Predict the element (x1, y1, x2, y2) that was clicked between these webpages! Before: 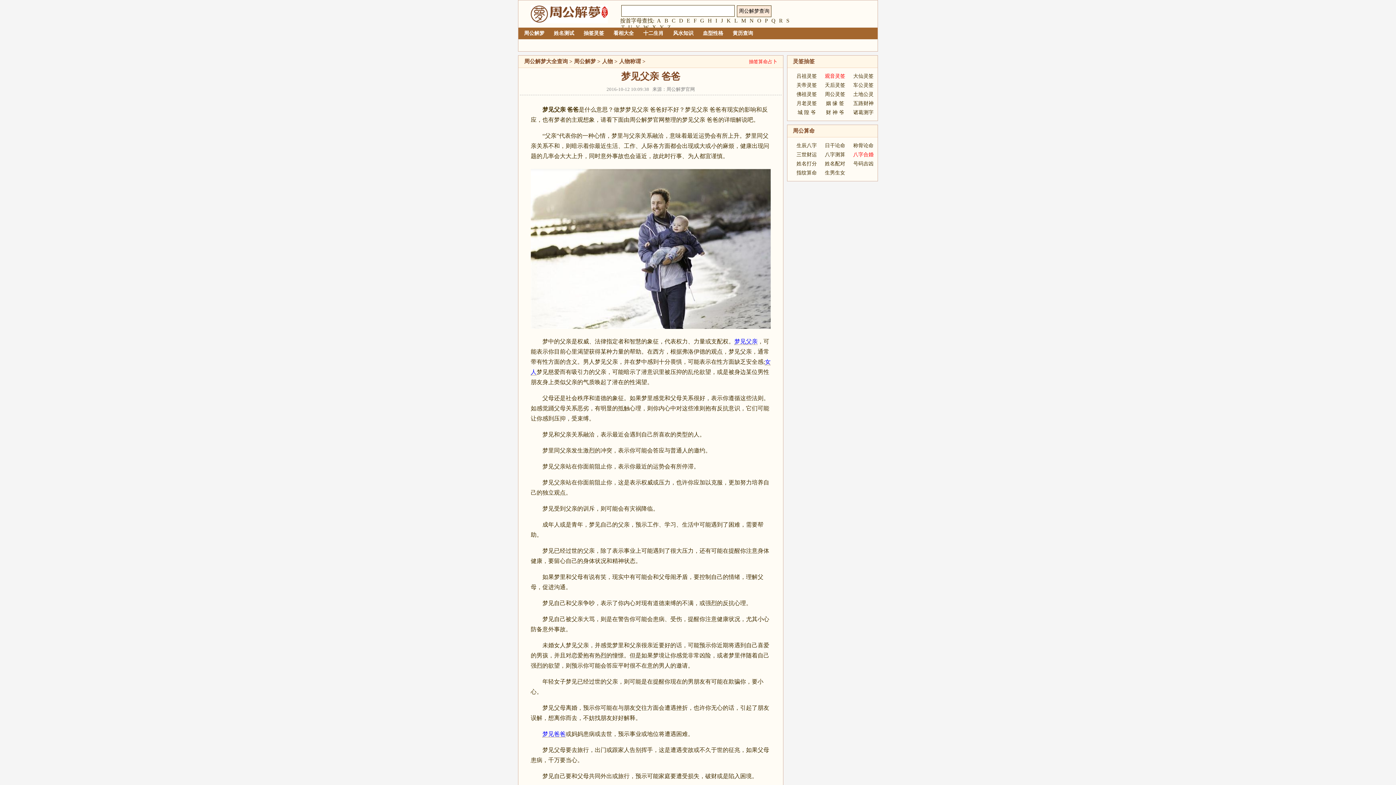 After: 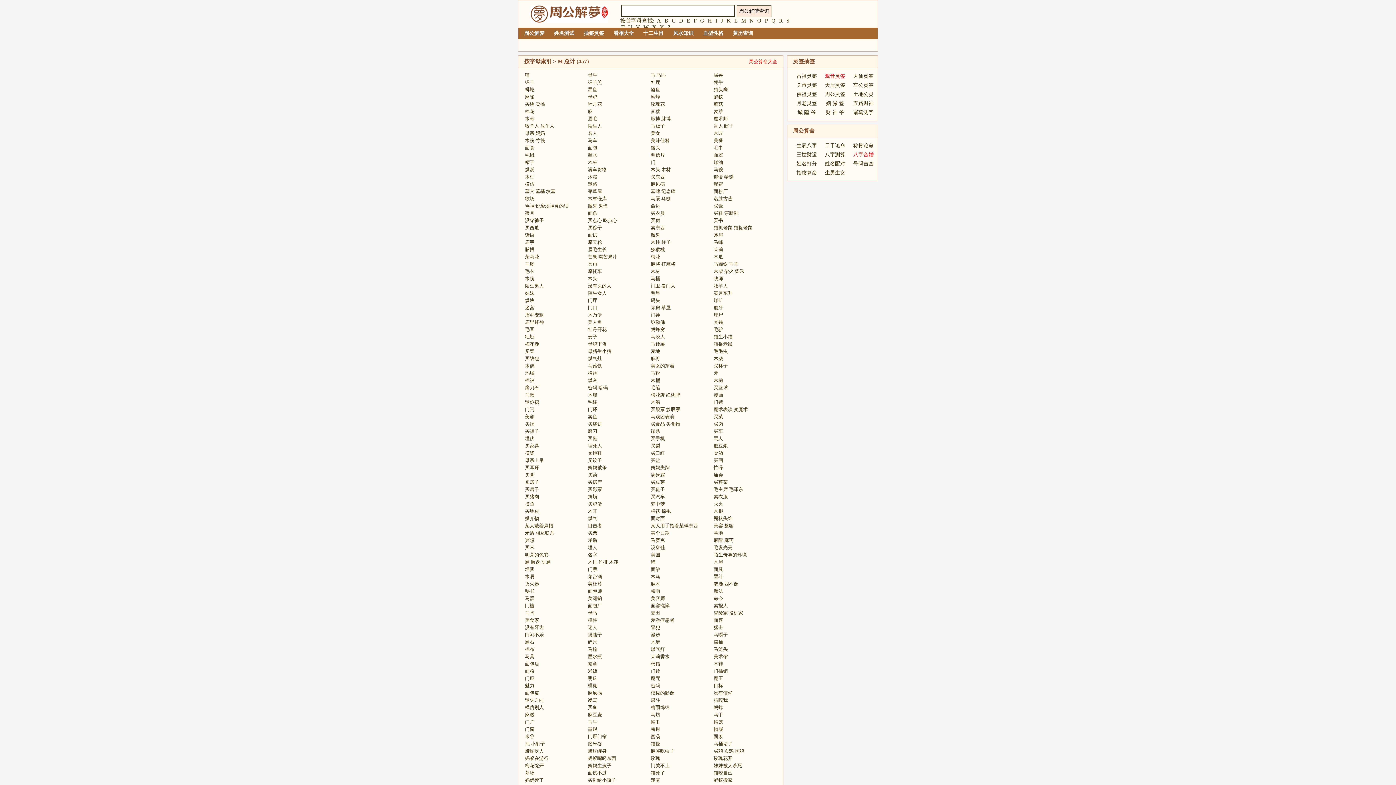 Action: label: M bbox: (740, 17, 747, 24)